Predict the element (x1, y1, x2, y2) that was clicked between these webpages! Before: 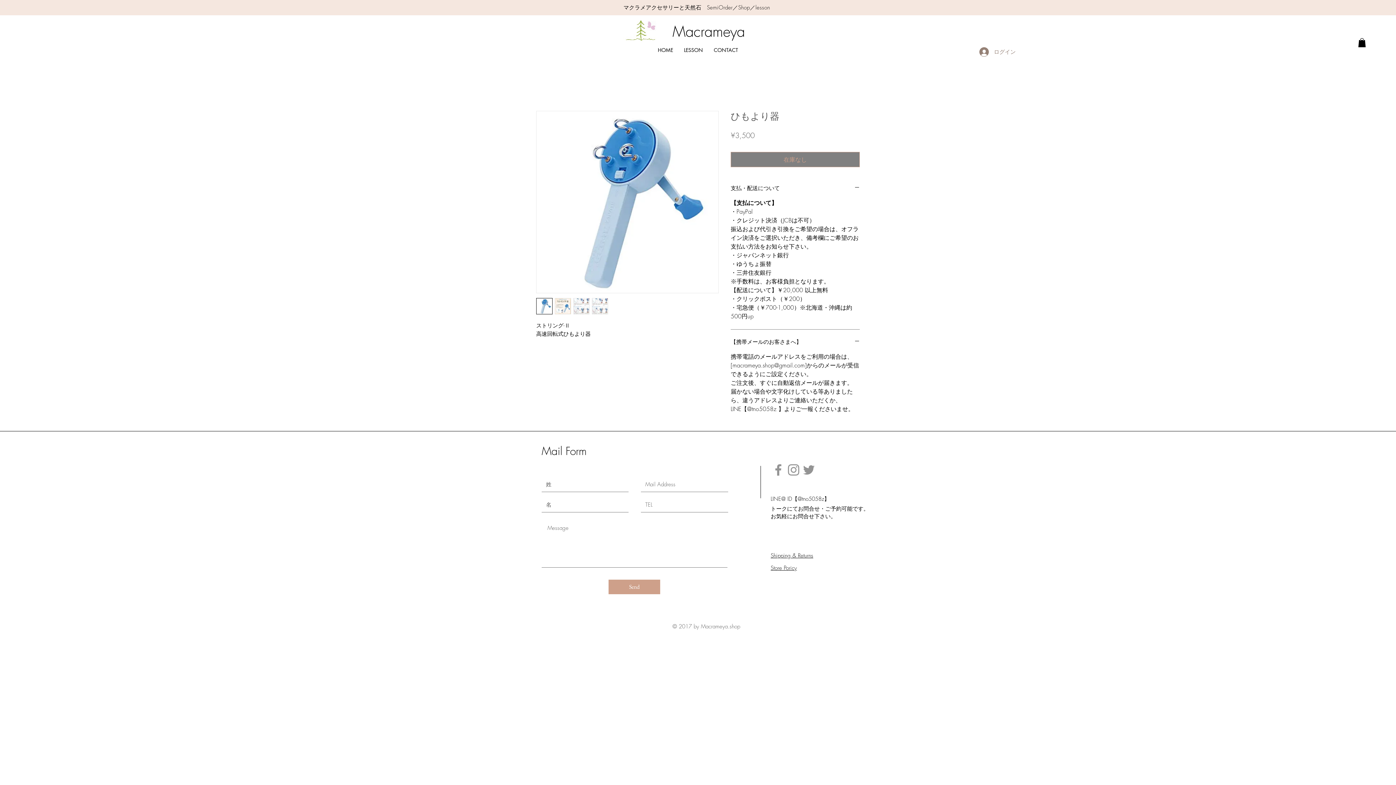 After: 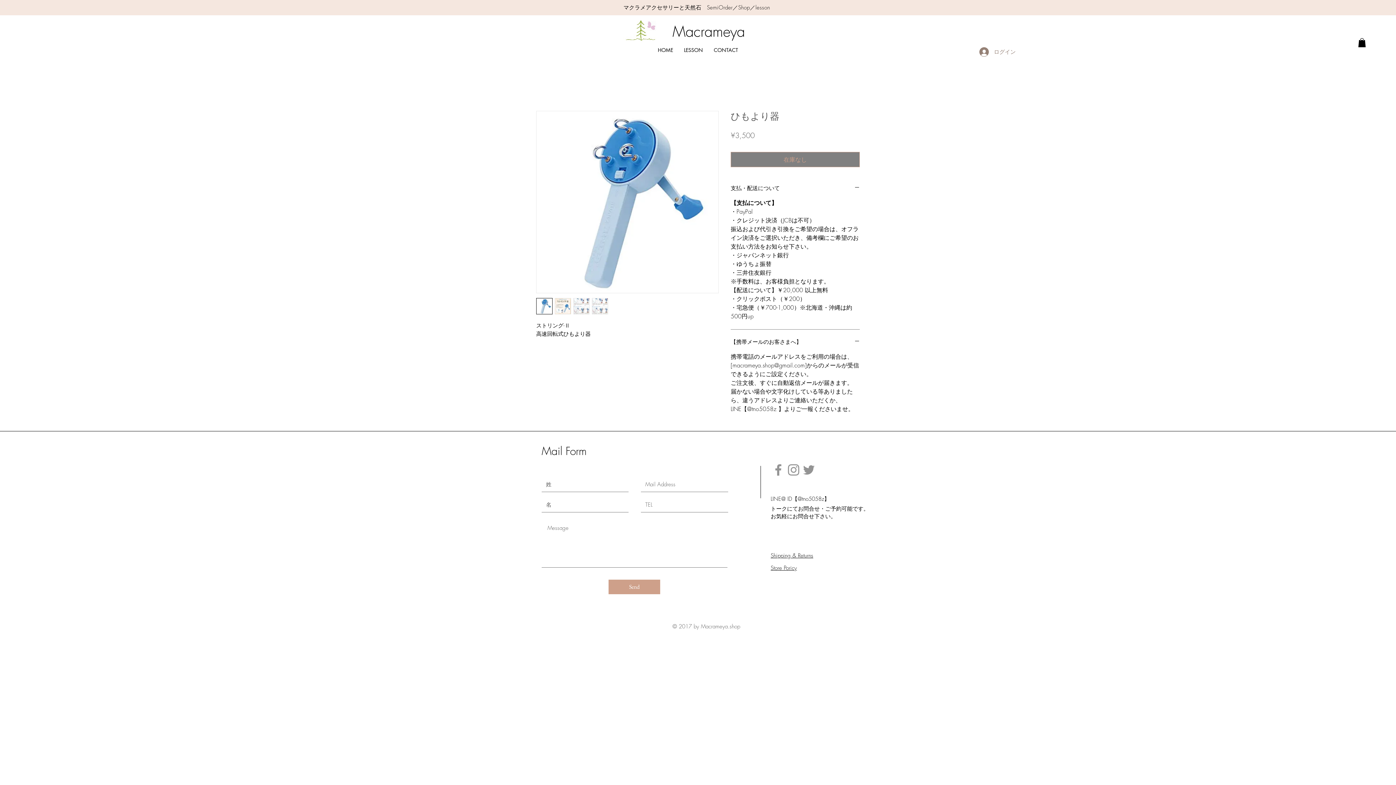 Action: bbox: (770, 462, 786, 477) label: Facebook